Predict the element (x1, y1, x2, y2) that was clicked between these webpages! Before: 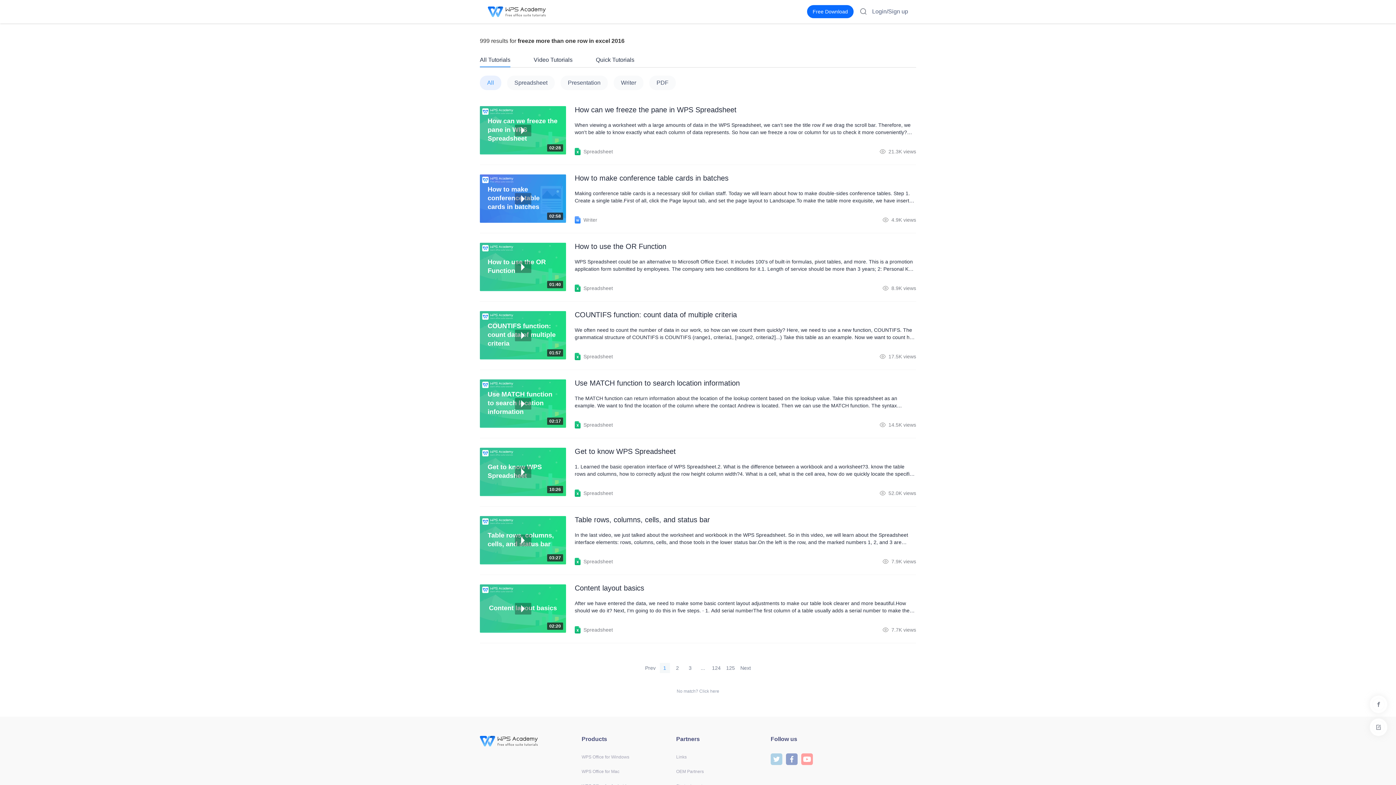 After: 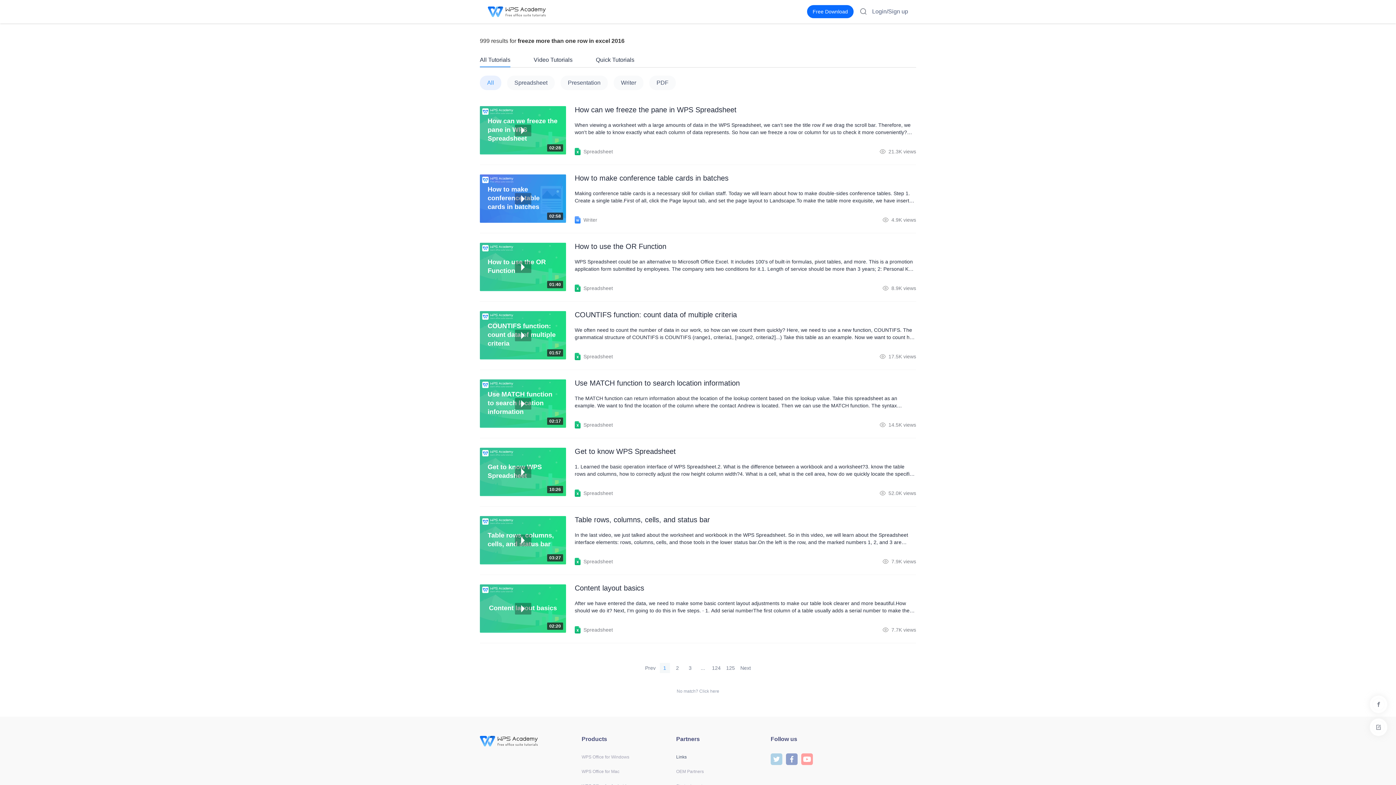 Action: label: Links bbox: (676, 754, 686, 760)